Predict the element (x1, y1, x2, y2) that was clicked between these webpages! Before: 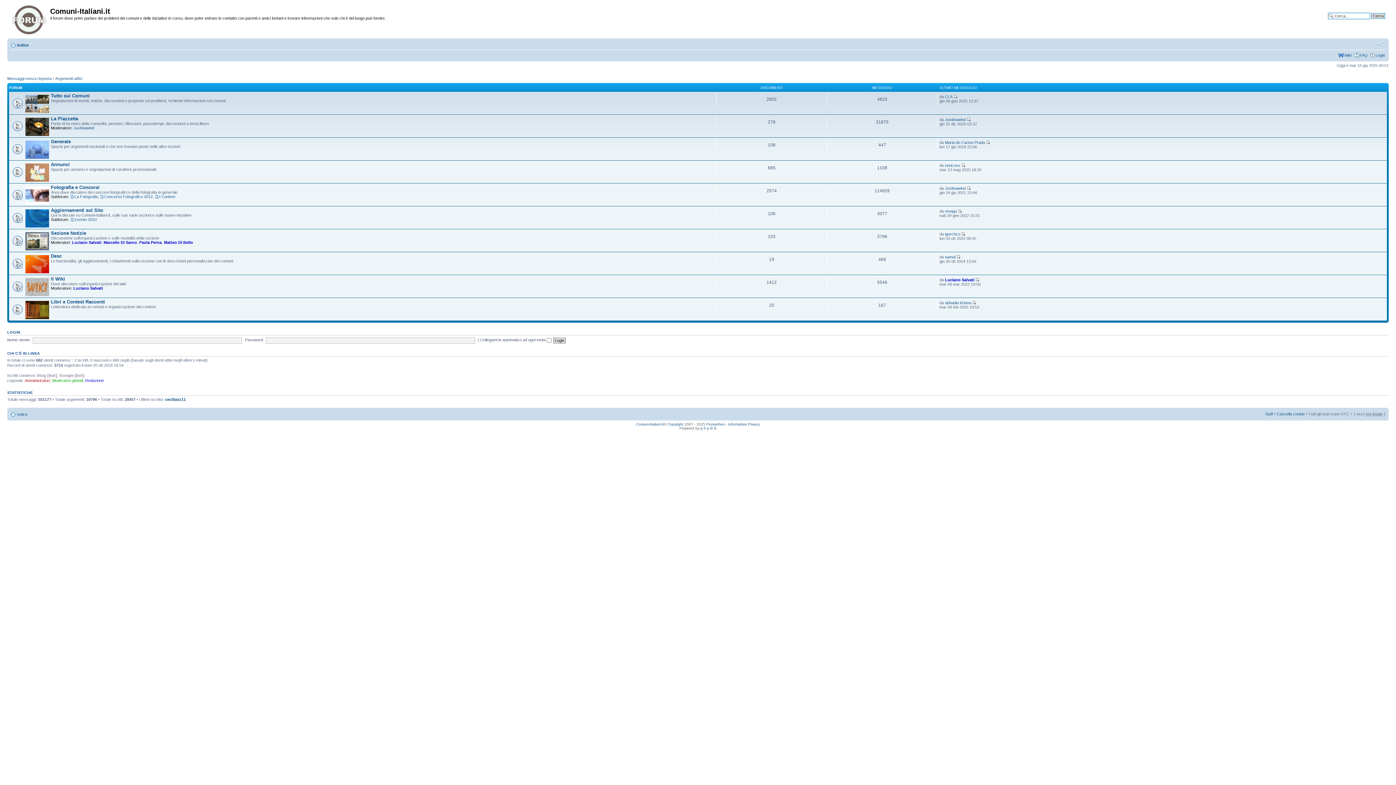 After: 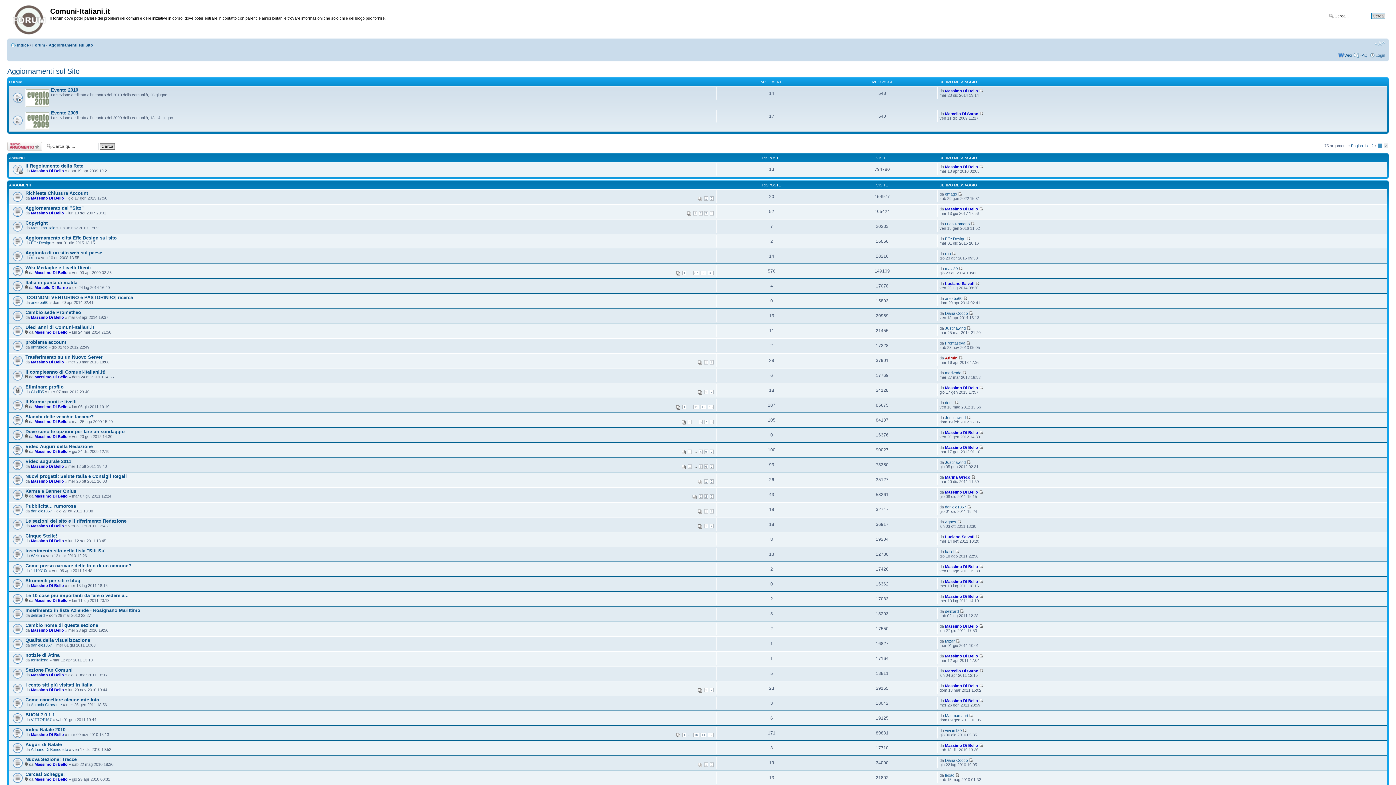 Action: label: Aggiornamenti sul Sito bbox: (50, 207, 103, 212)